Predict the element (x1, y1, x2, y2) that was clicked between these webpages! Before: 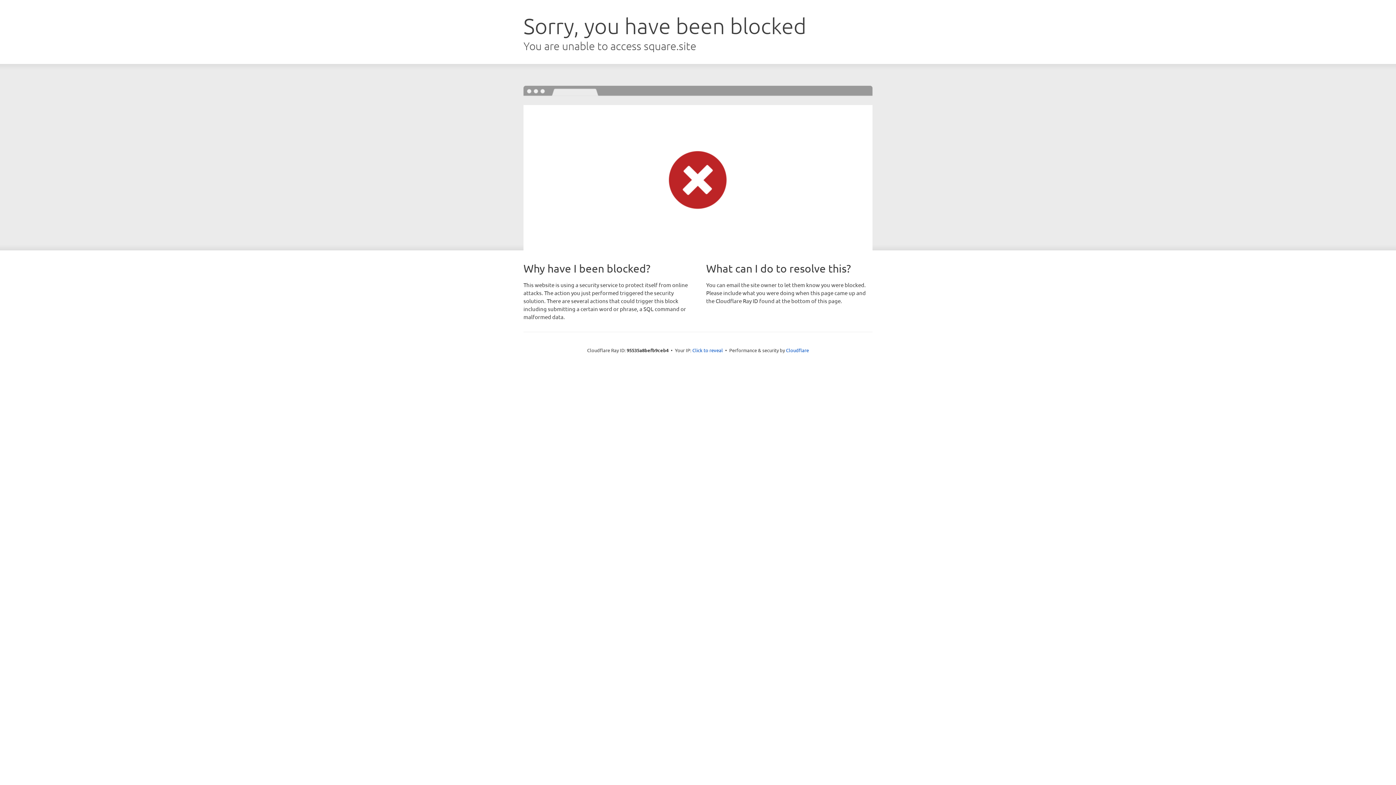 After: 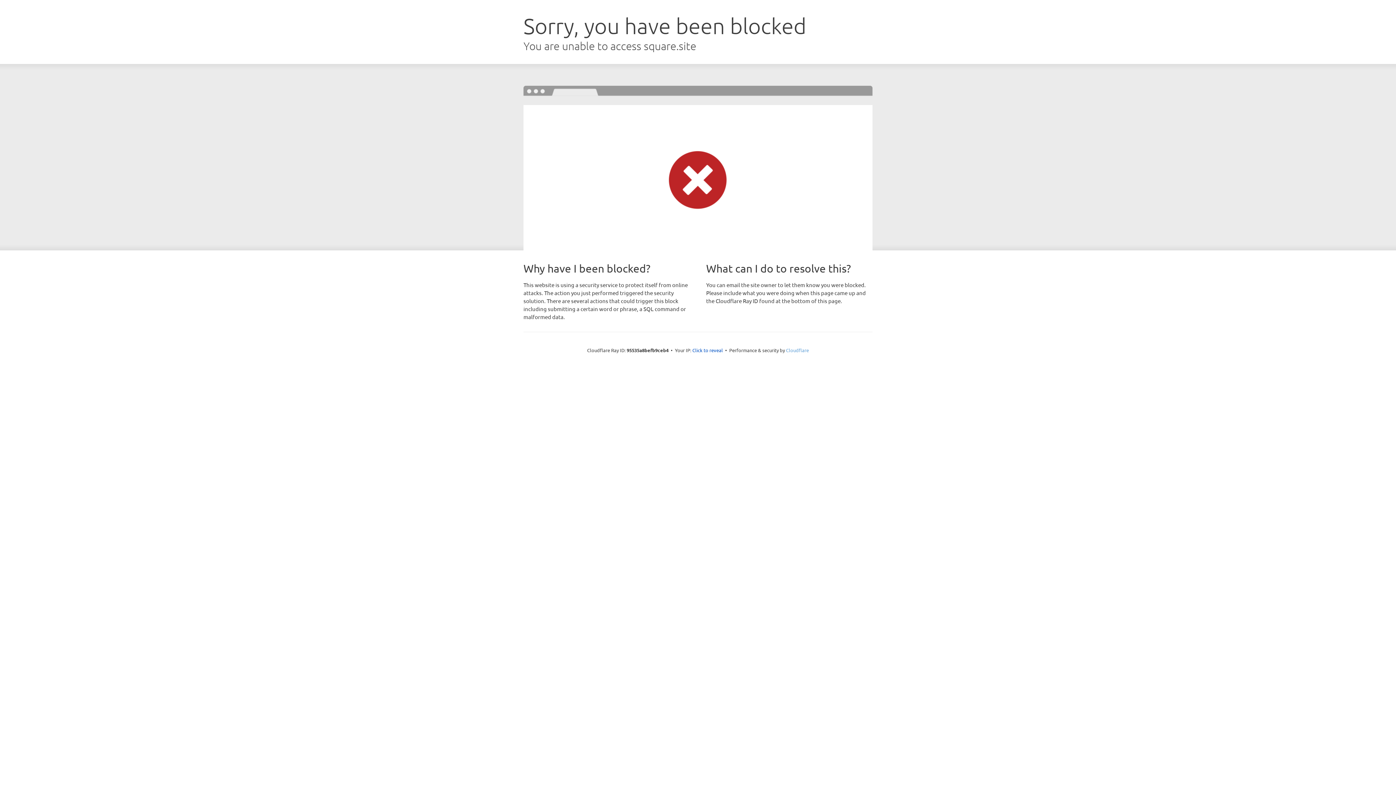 Action: bbox: (786, 347, 809, 353) label: Cloudflare